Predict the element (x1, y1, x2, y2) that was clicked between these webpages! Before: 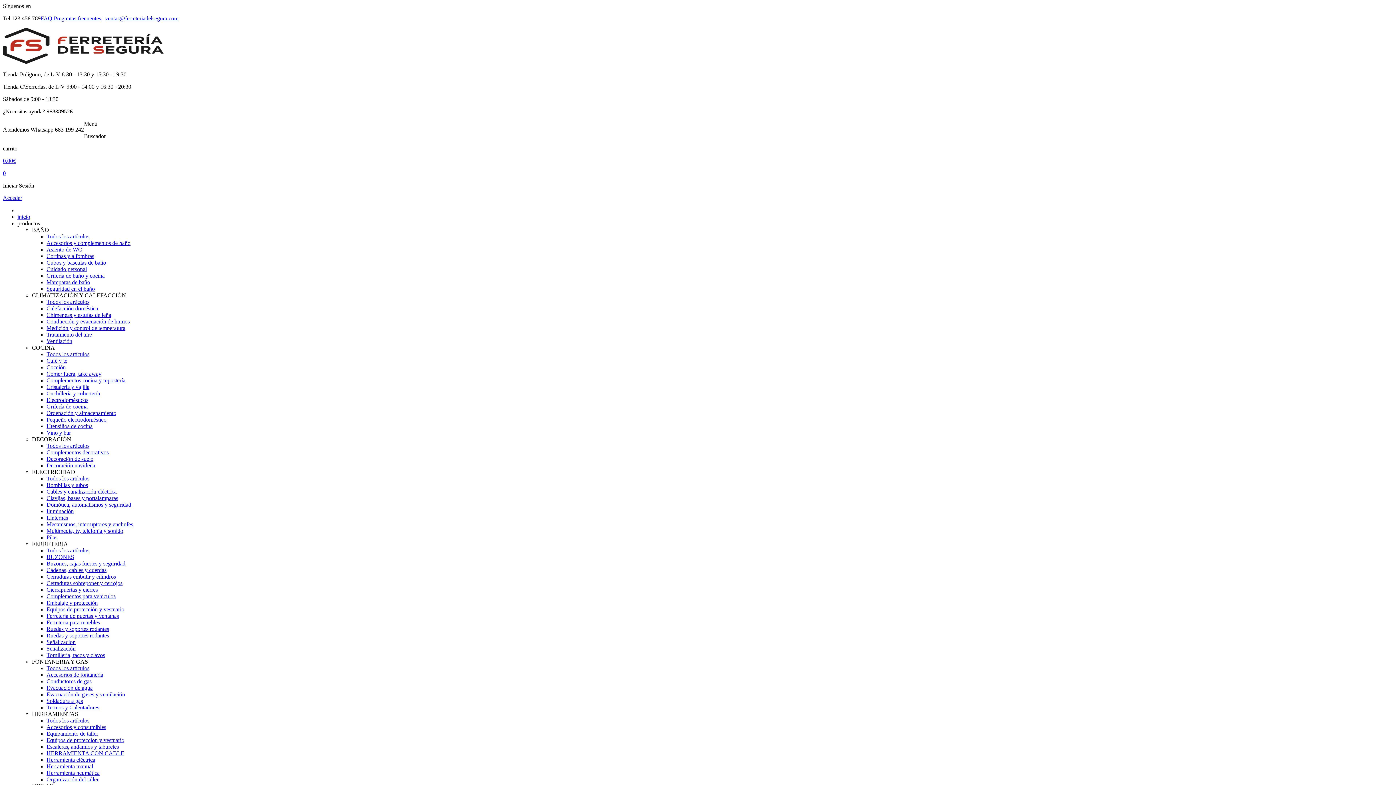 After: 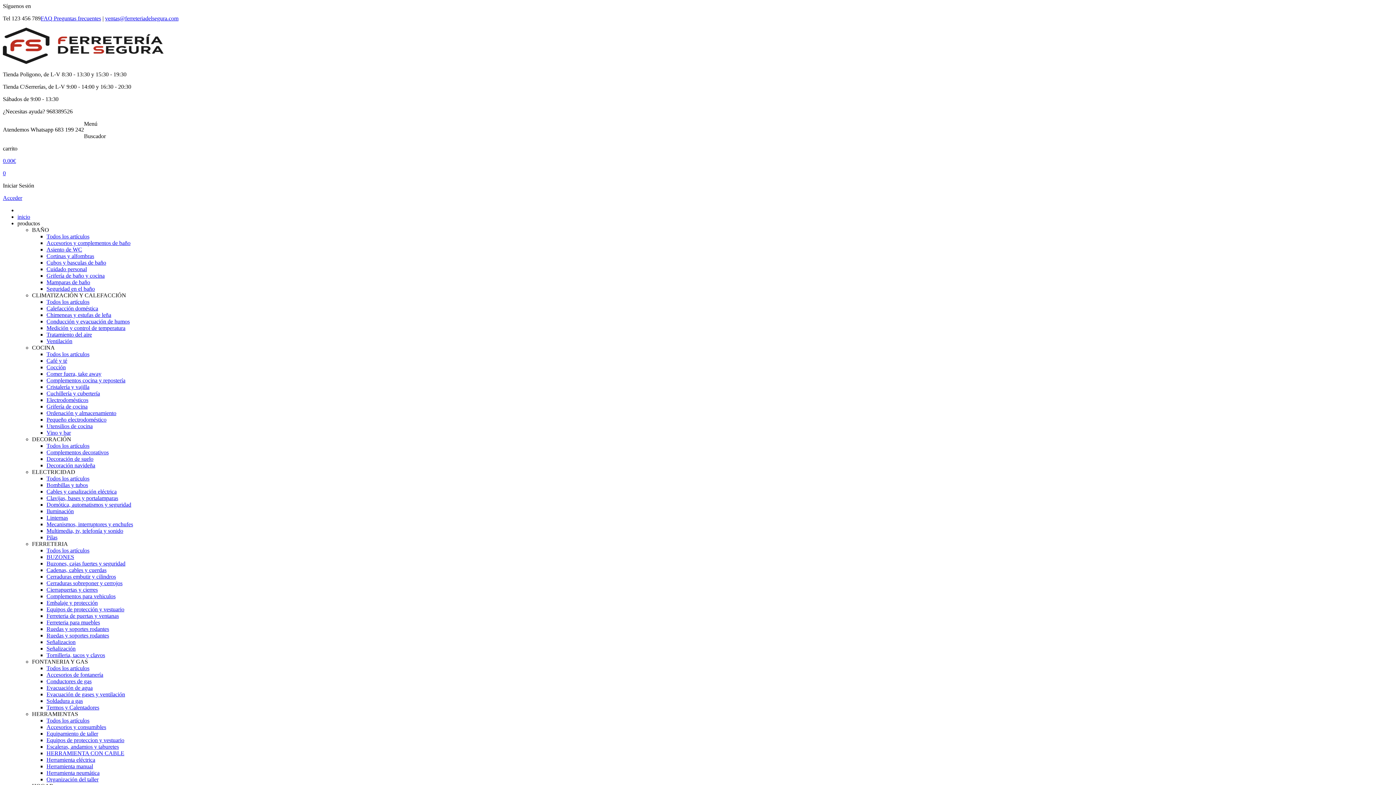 Action: bbox: (46, 704, 99, 710) label: Termos y Calentadores